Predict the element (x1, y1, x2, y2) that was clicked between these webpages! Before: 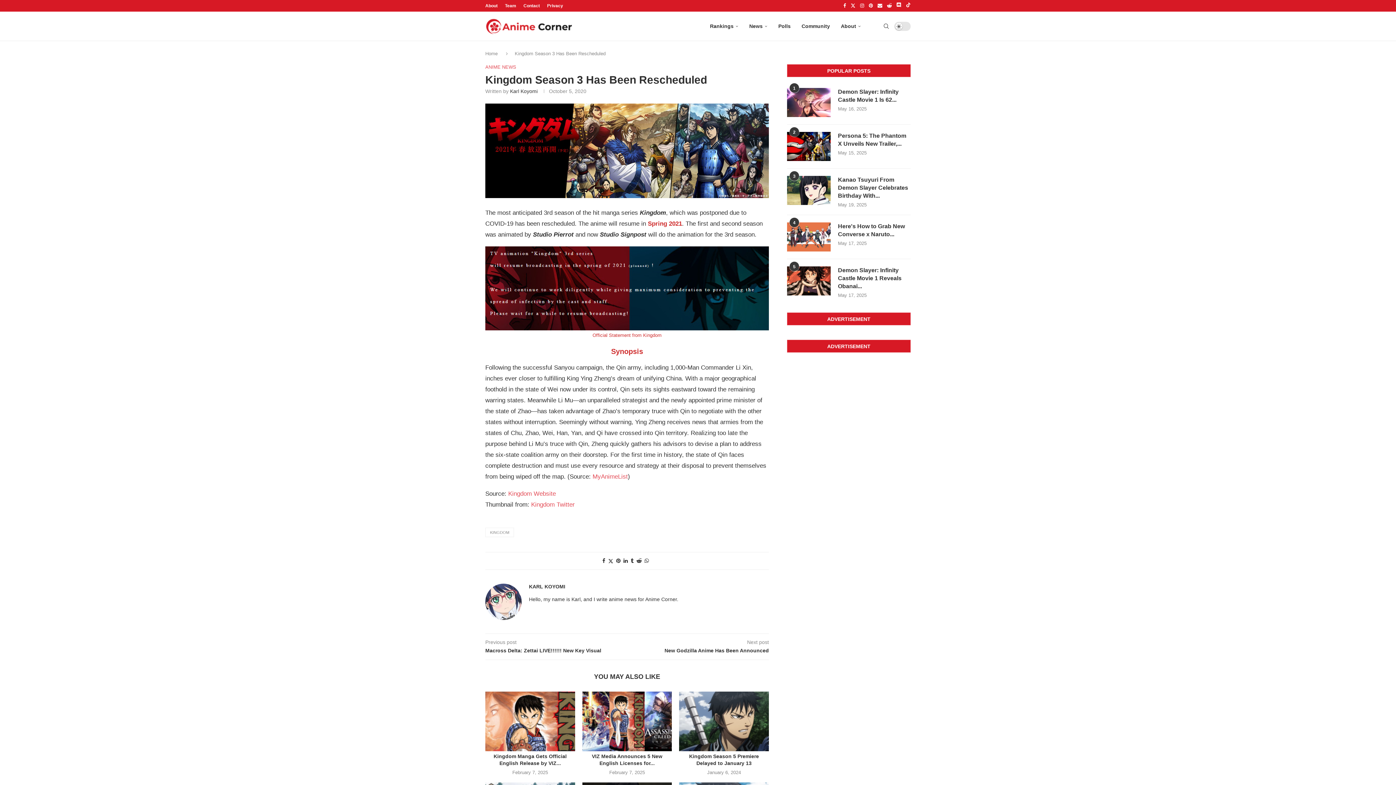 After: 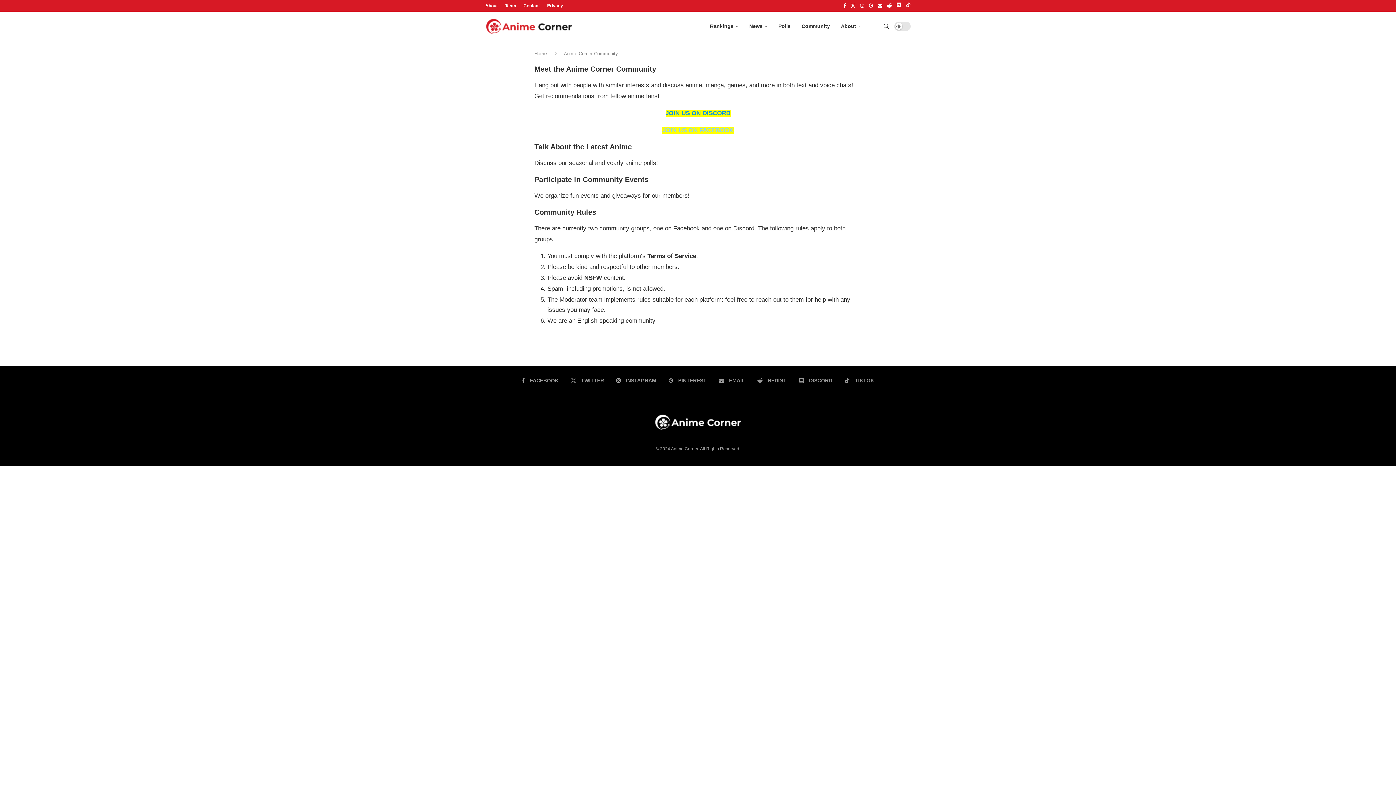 Action: bbox: (796, 11, 835, 41) label: Community